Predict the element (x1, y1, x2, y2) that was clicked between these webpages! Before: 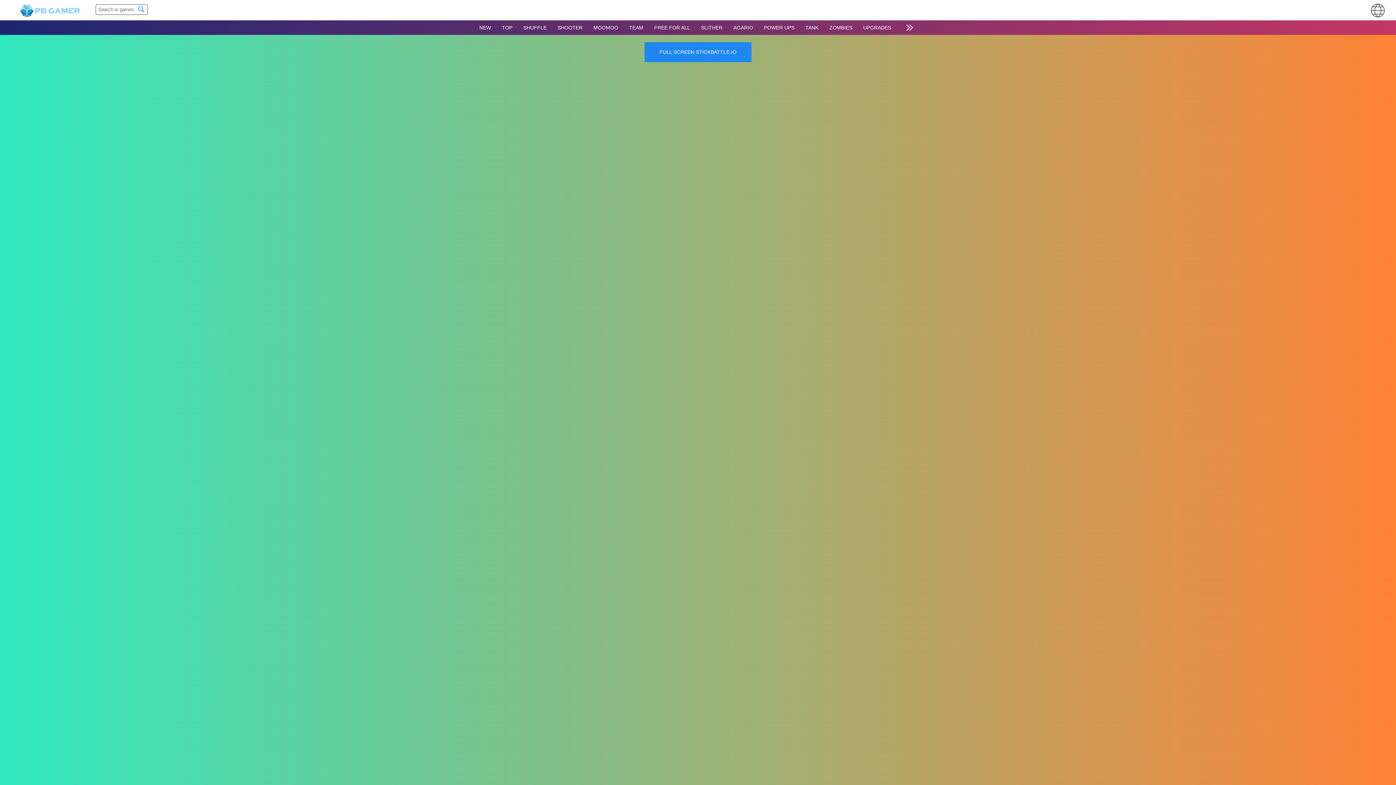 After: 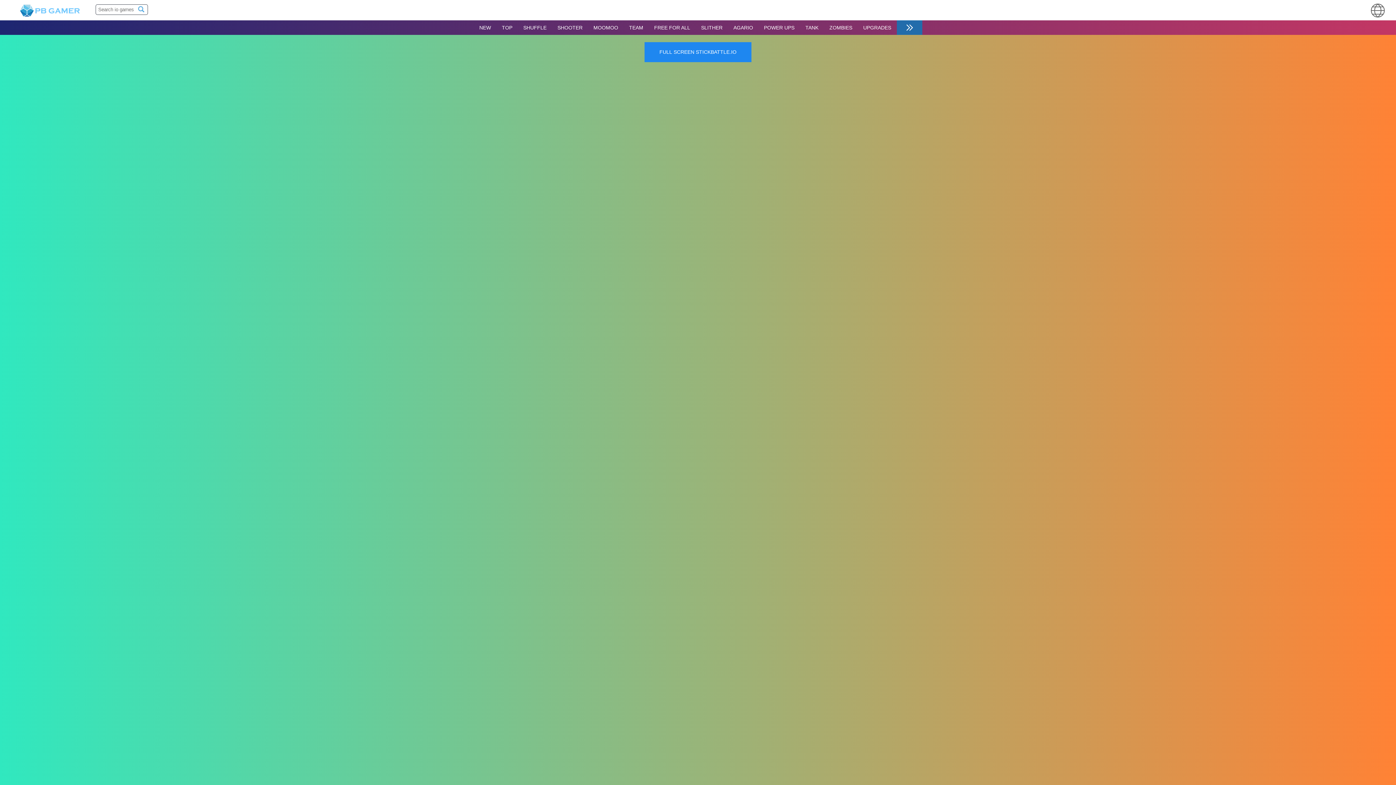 Action: bbox: (896, 20, 922, 34)